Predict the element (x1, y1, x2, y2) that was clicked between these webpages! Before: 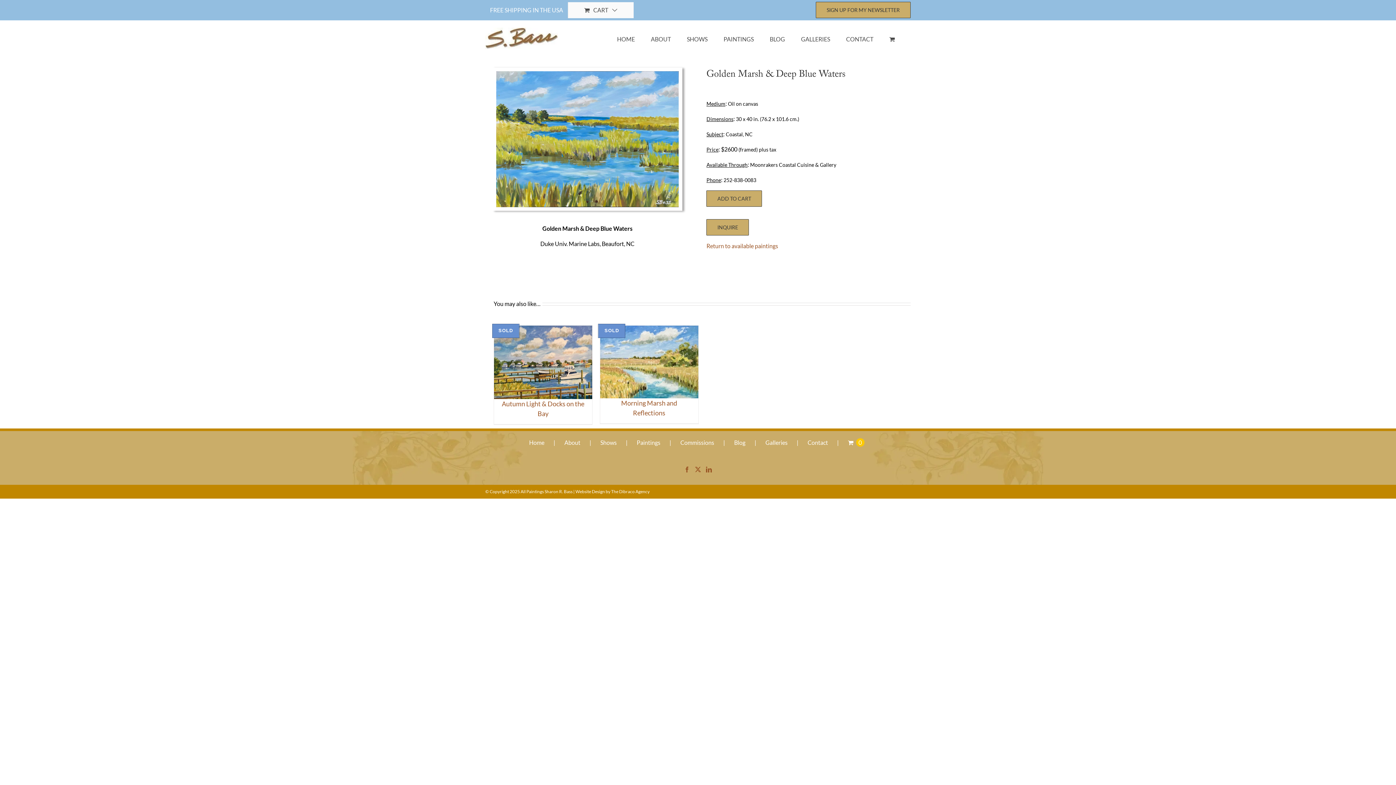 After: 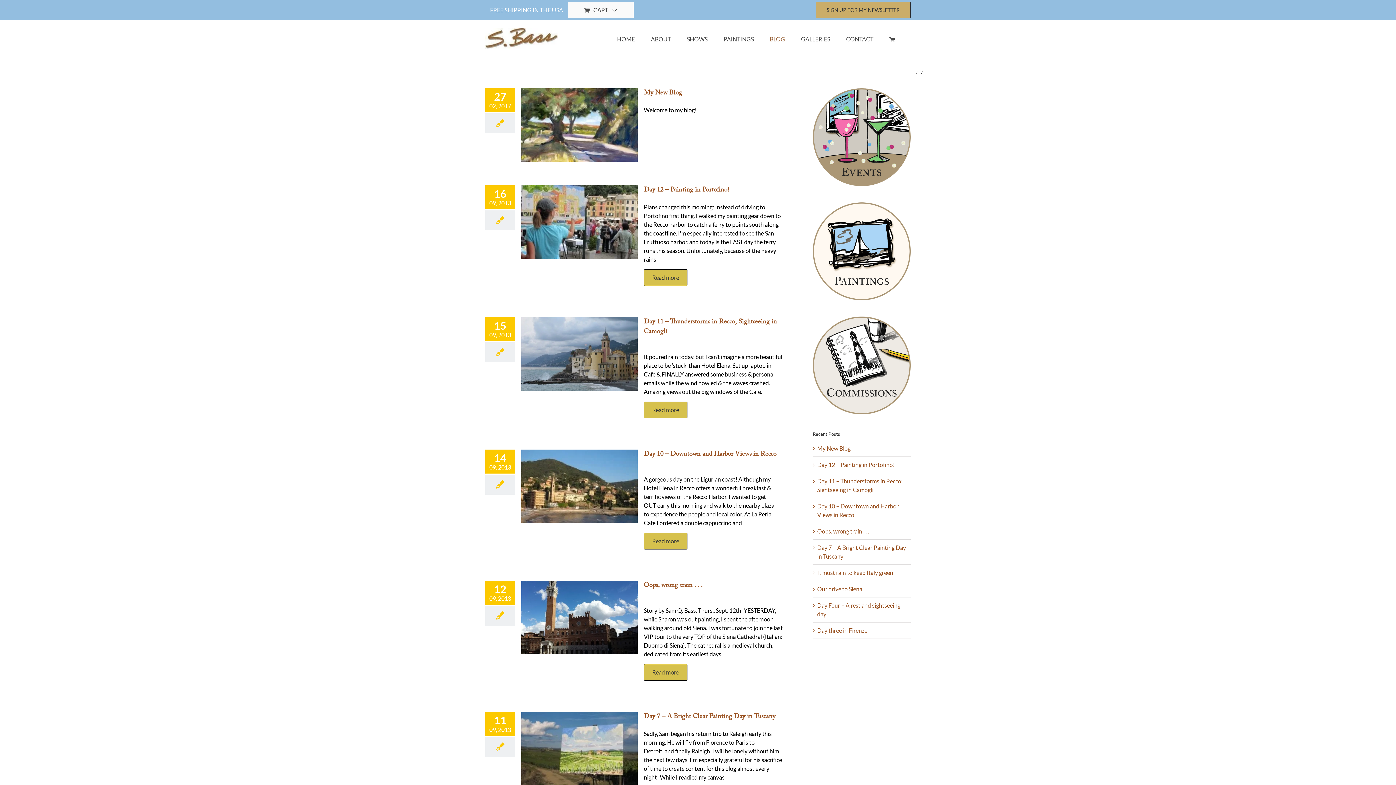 Action: label: Blog bbox: (734, 438, 765, 447)